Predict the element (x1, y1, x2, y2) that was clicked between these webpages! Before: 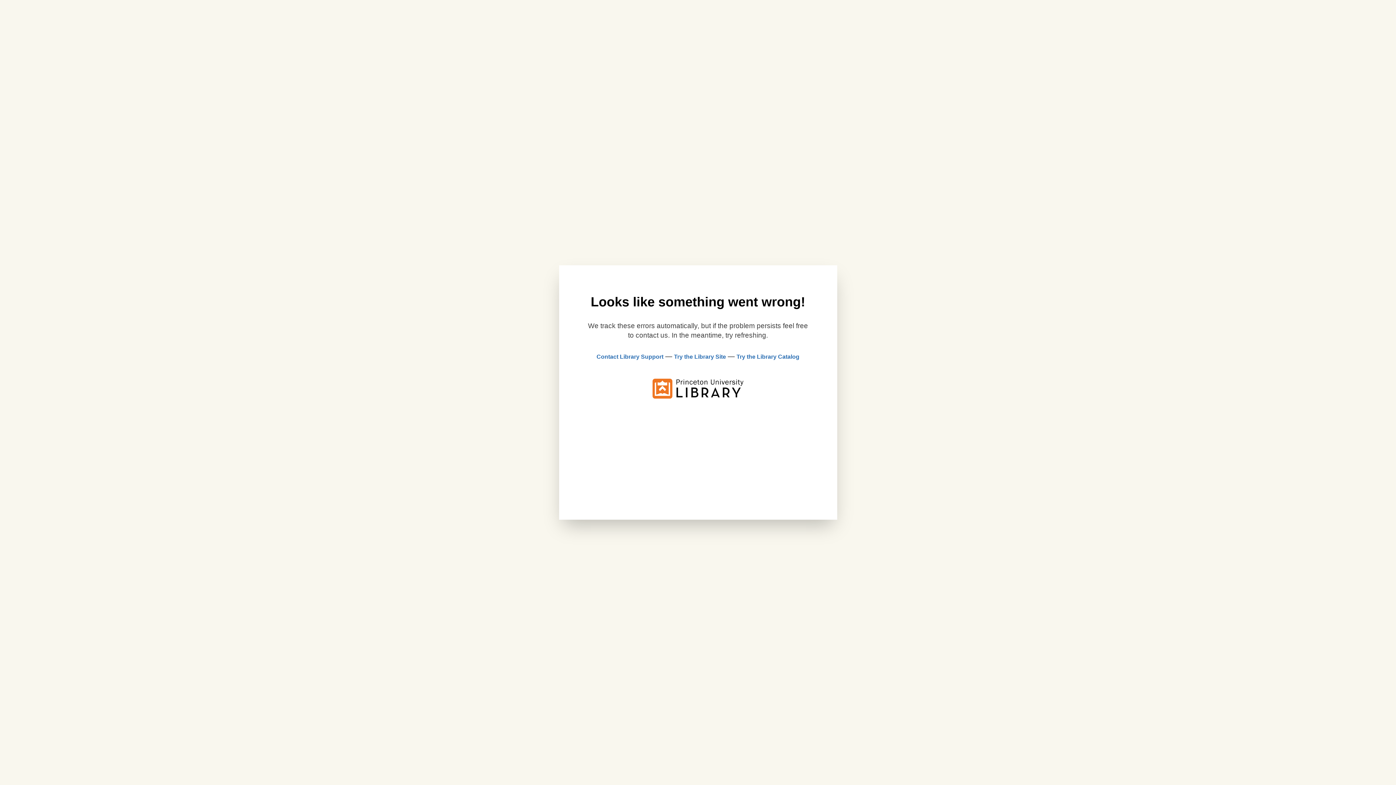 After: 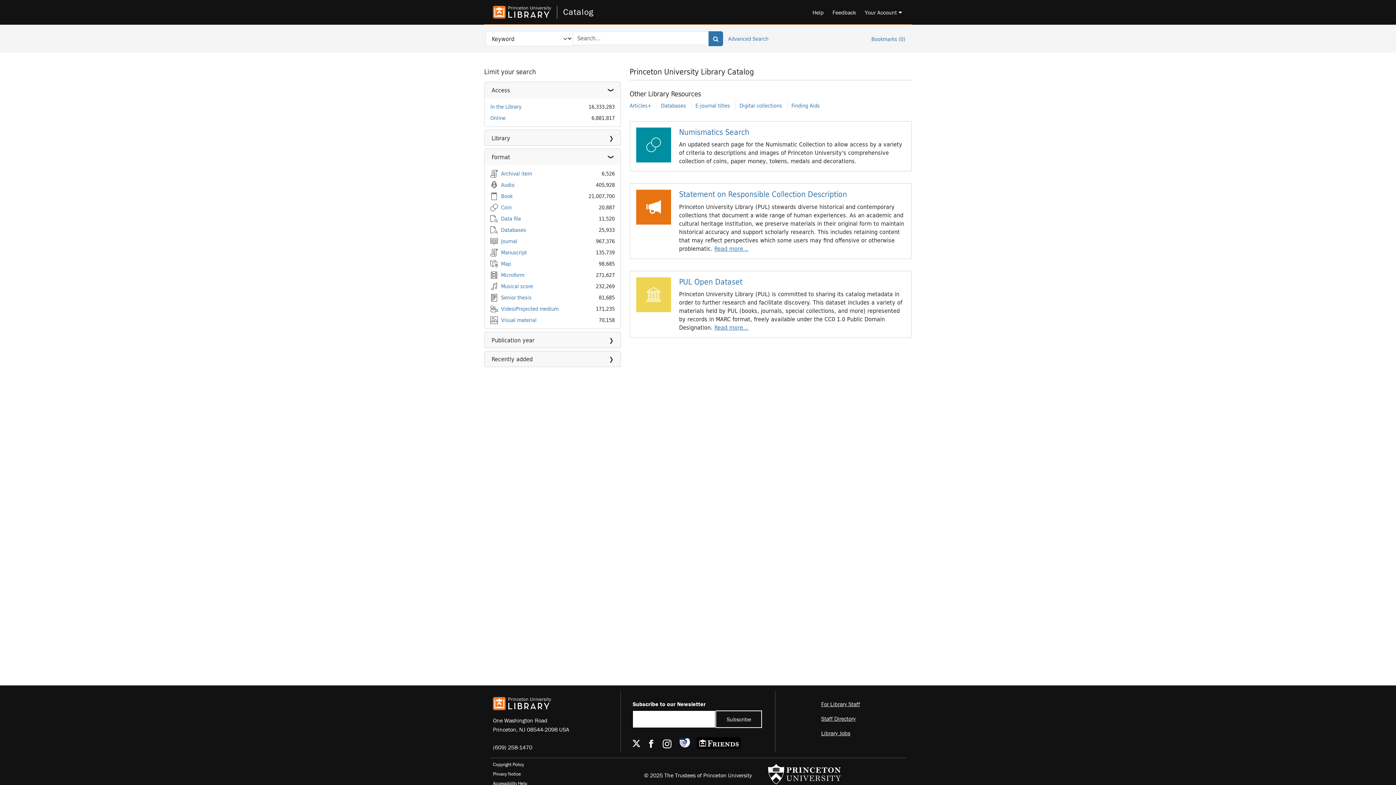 Action: label: Try the Library Catalog bbox: (736, 353, 799, 360)